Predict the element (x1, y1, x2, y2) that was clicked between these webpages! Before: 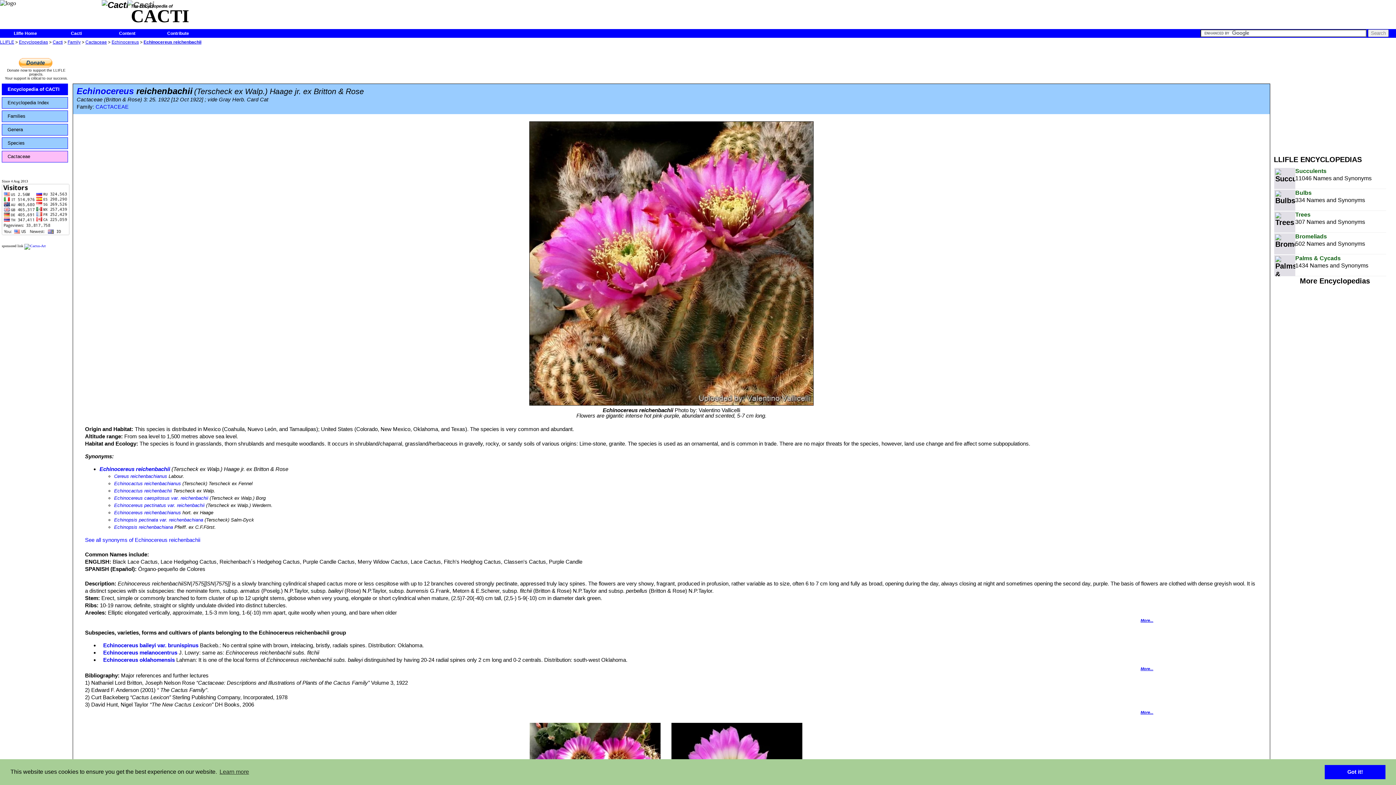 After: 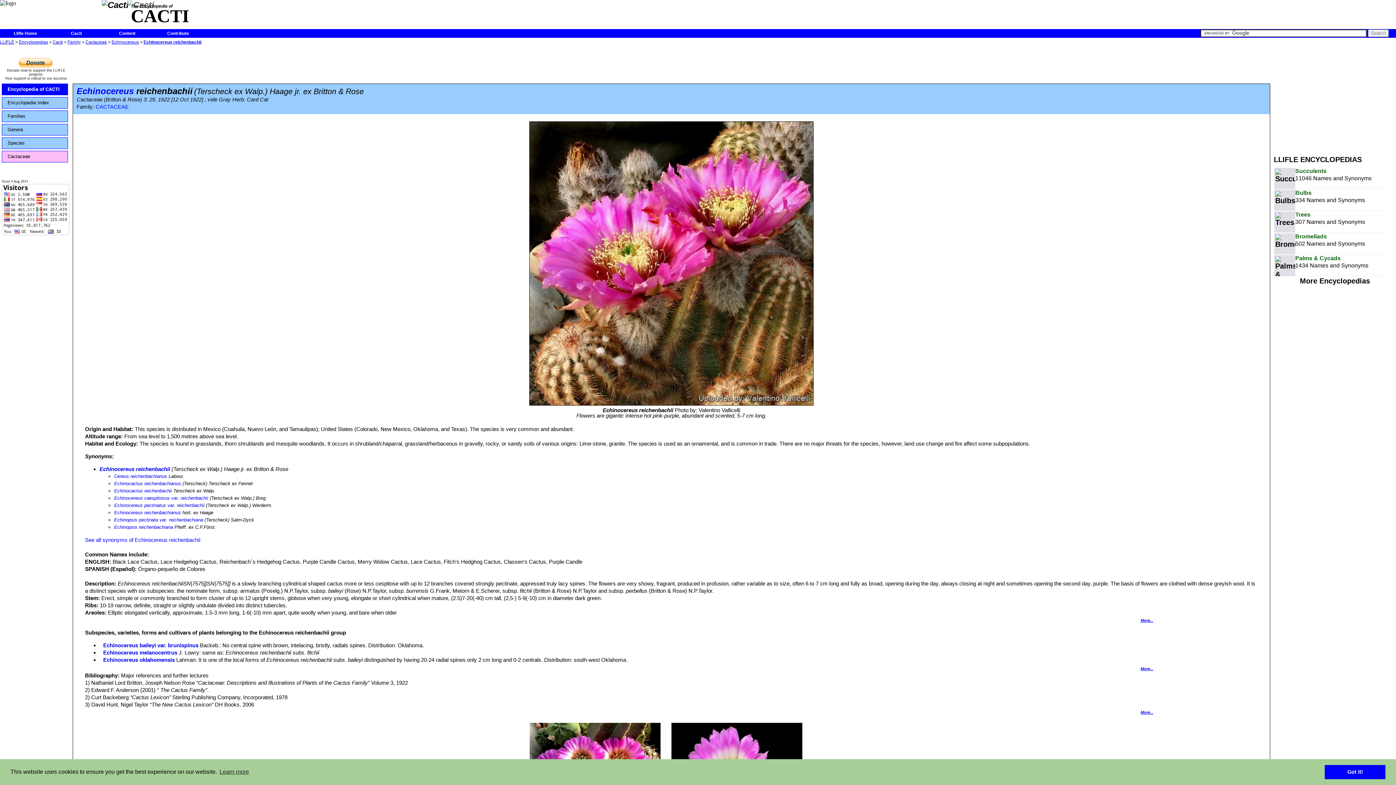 Action: bbox: (143, 39, 201, 44) label: Echinocereus reichenbachii